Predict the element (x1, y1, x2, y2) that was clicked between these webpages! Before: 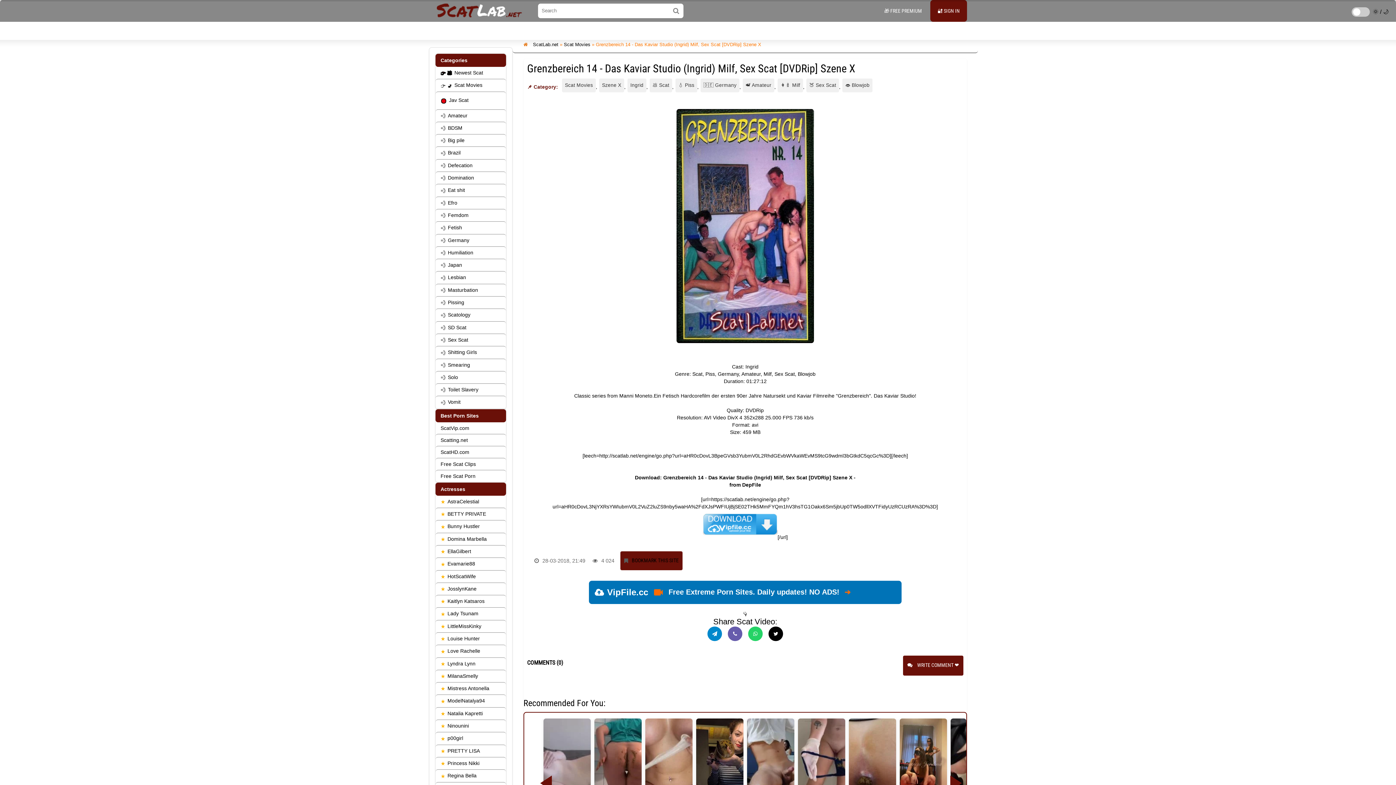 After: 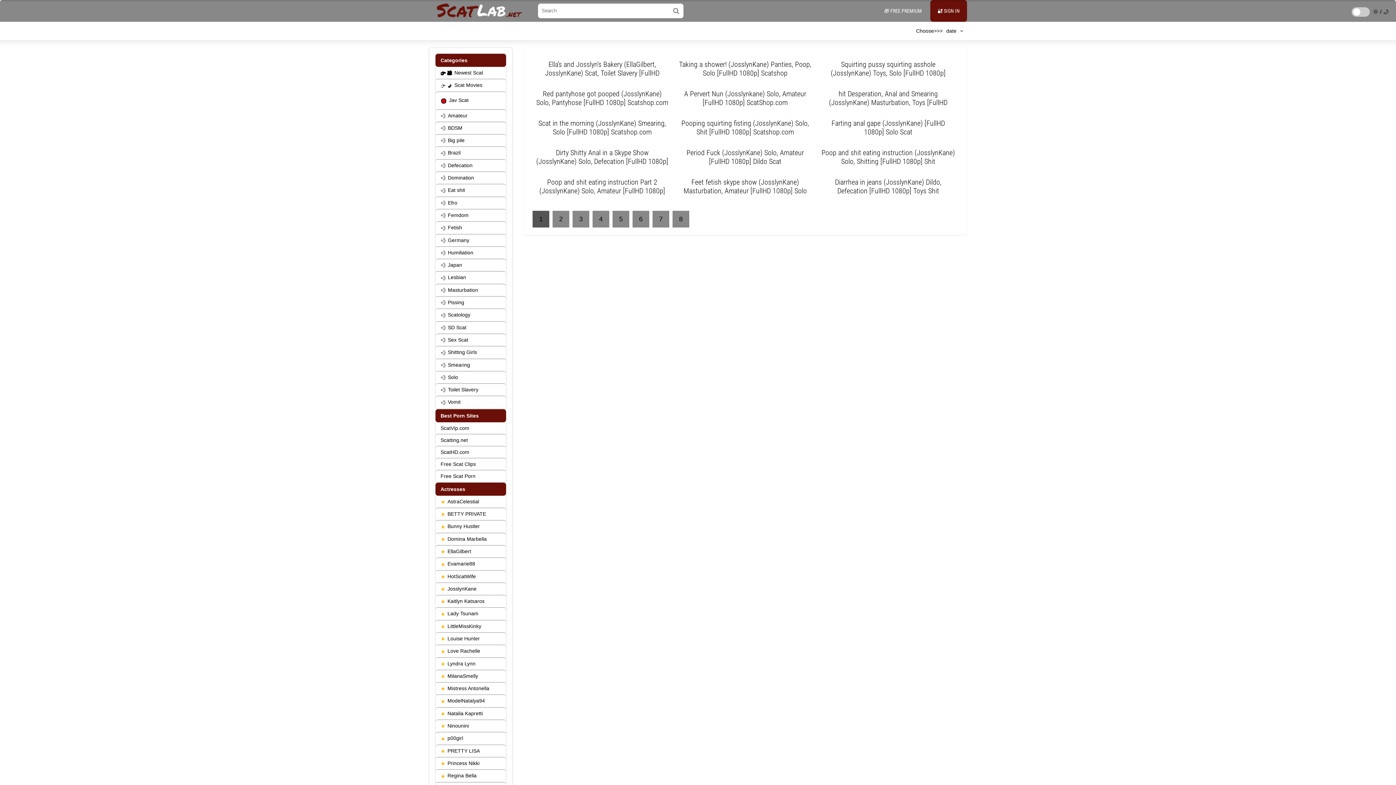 Action: label: JosslynKane bbox: (435, 582, 506, 595)